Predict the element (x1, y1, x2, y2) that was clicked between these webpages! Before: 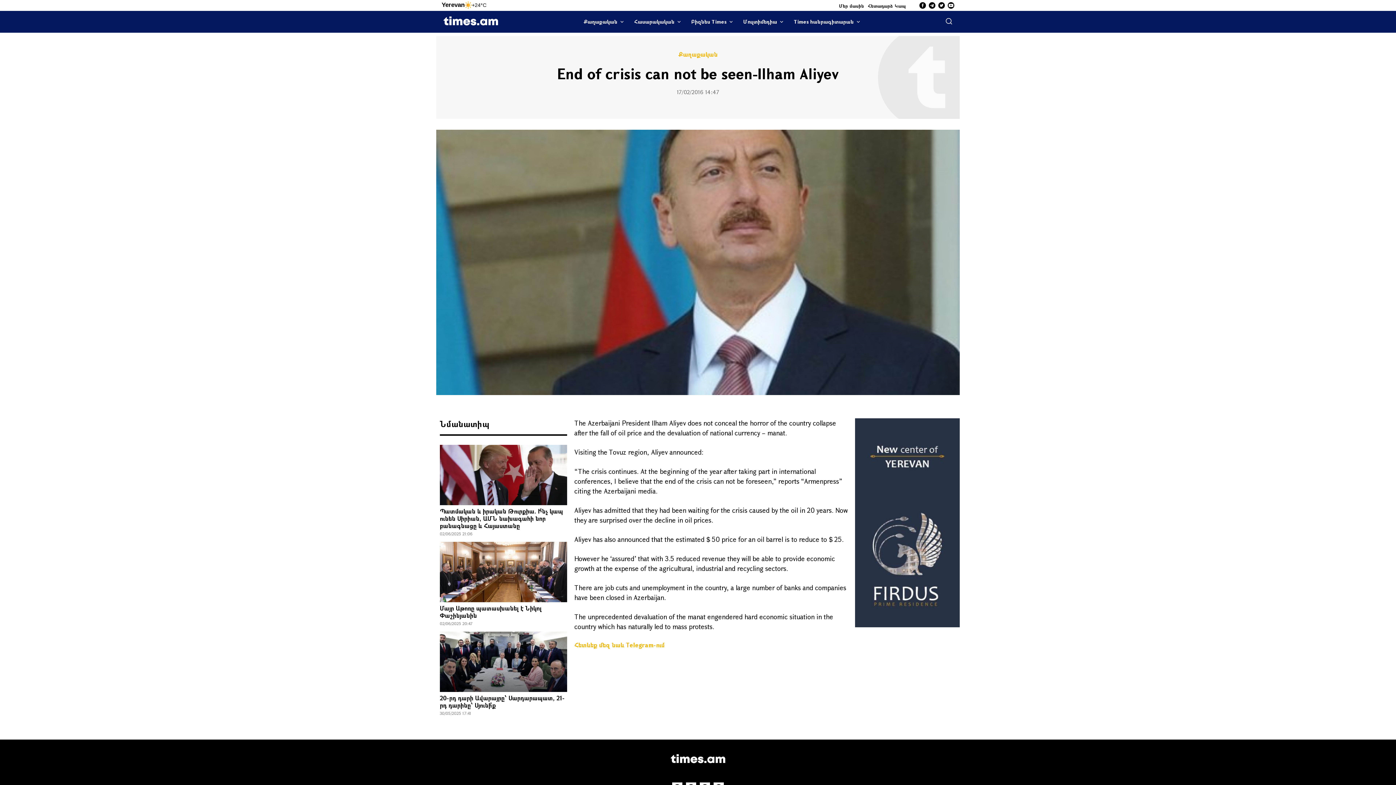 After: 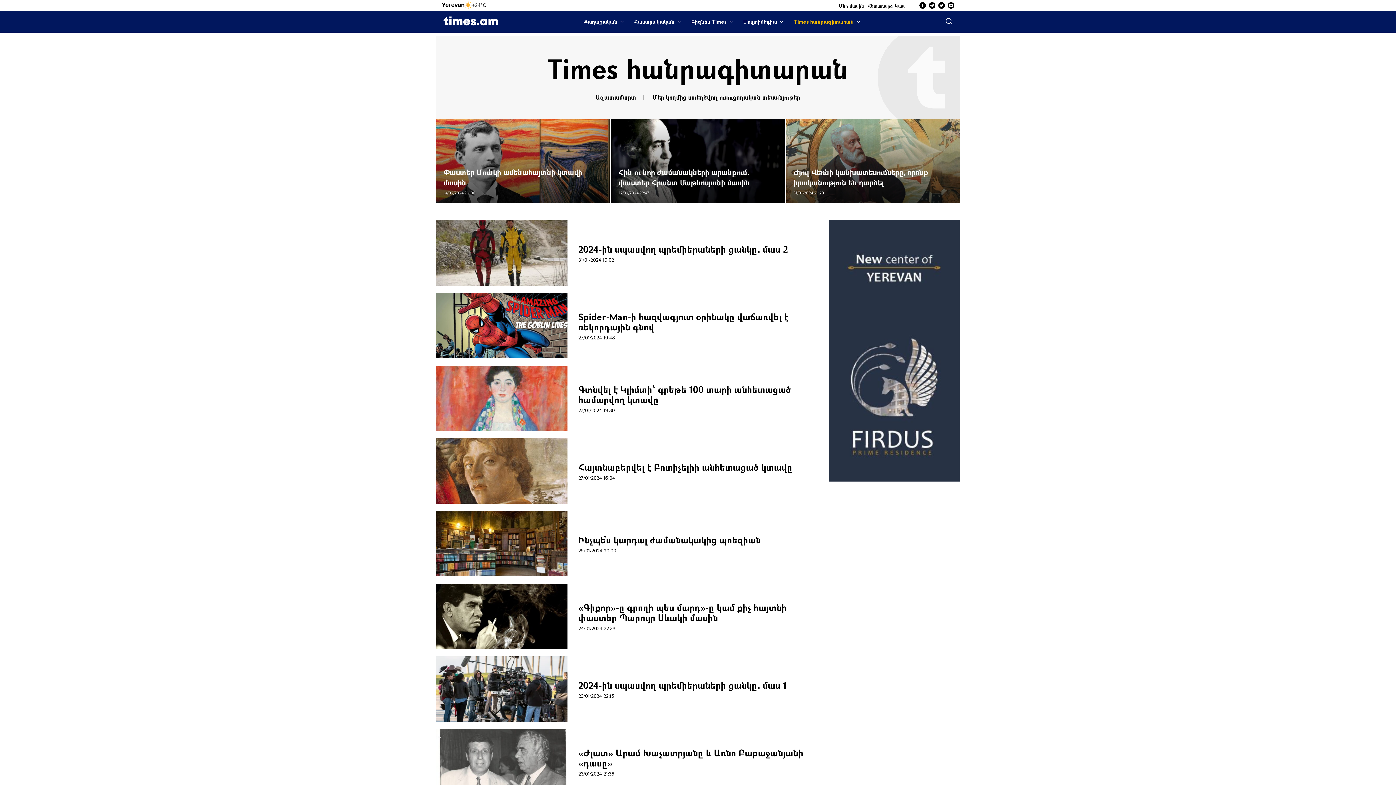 Action: bbox: (788, 10, 865, 32) label: Times հանրագիտարան